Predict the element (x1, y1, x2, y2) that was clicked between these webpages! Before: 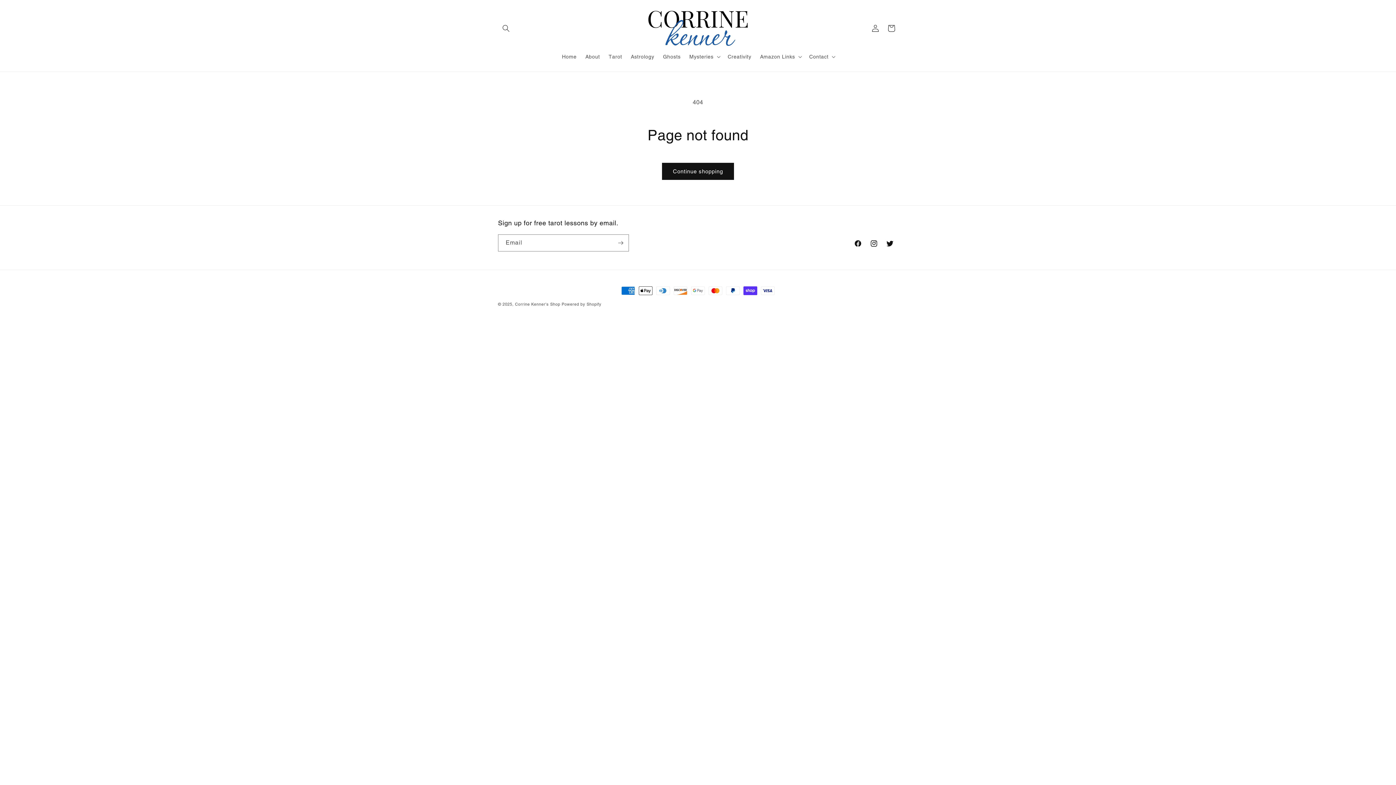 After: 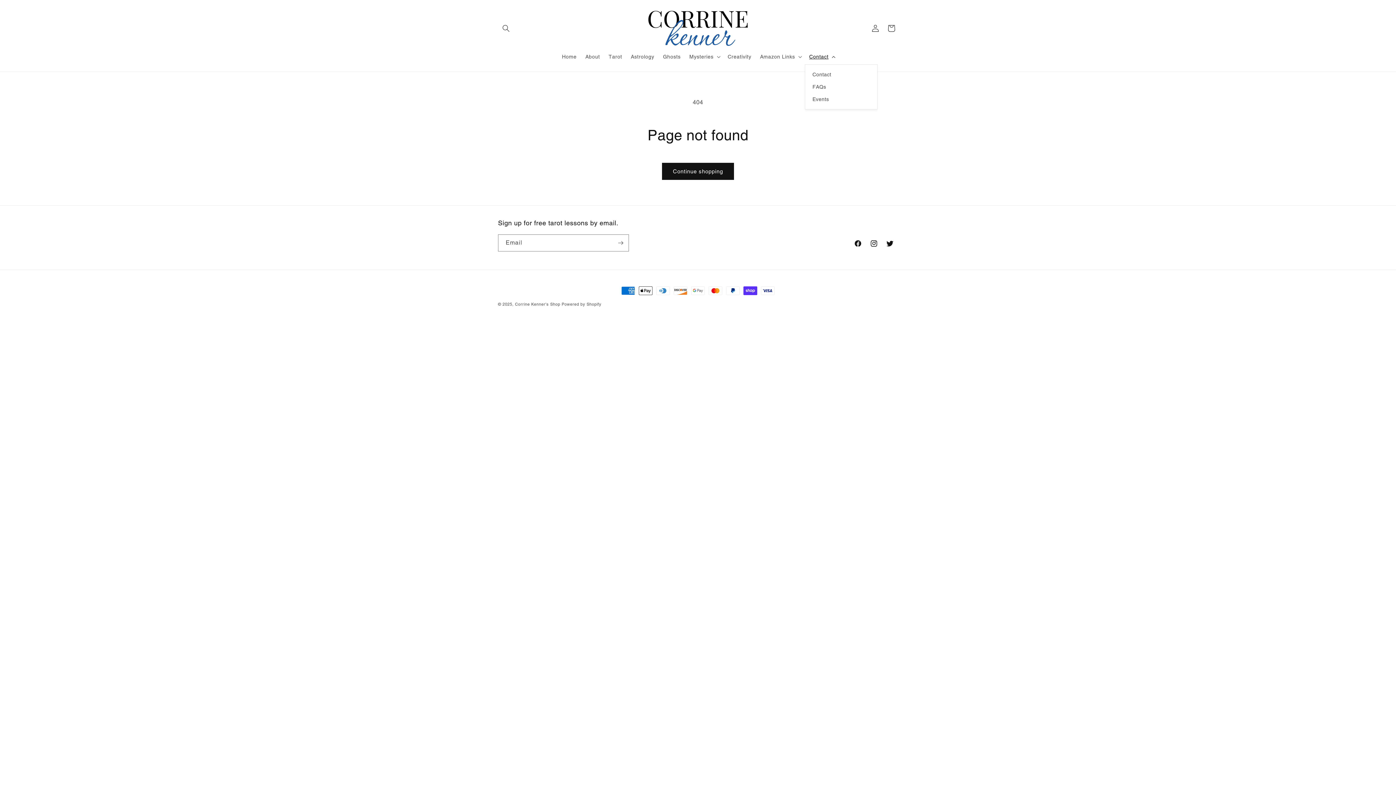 Action: label: Contact bbox: (805, 49, 838, 64)